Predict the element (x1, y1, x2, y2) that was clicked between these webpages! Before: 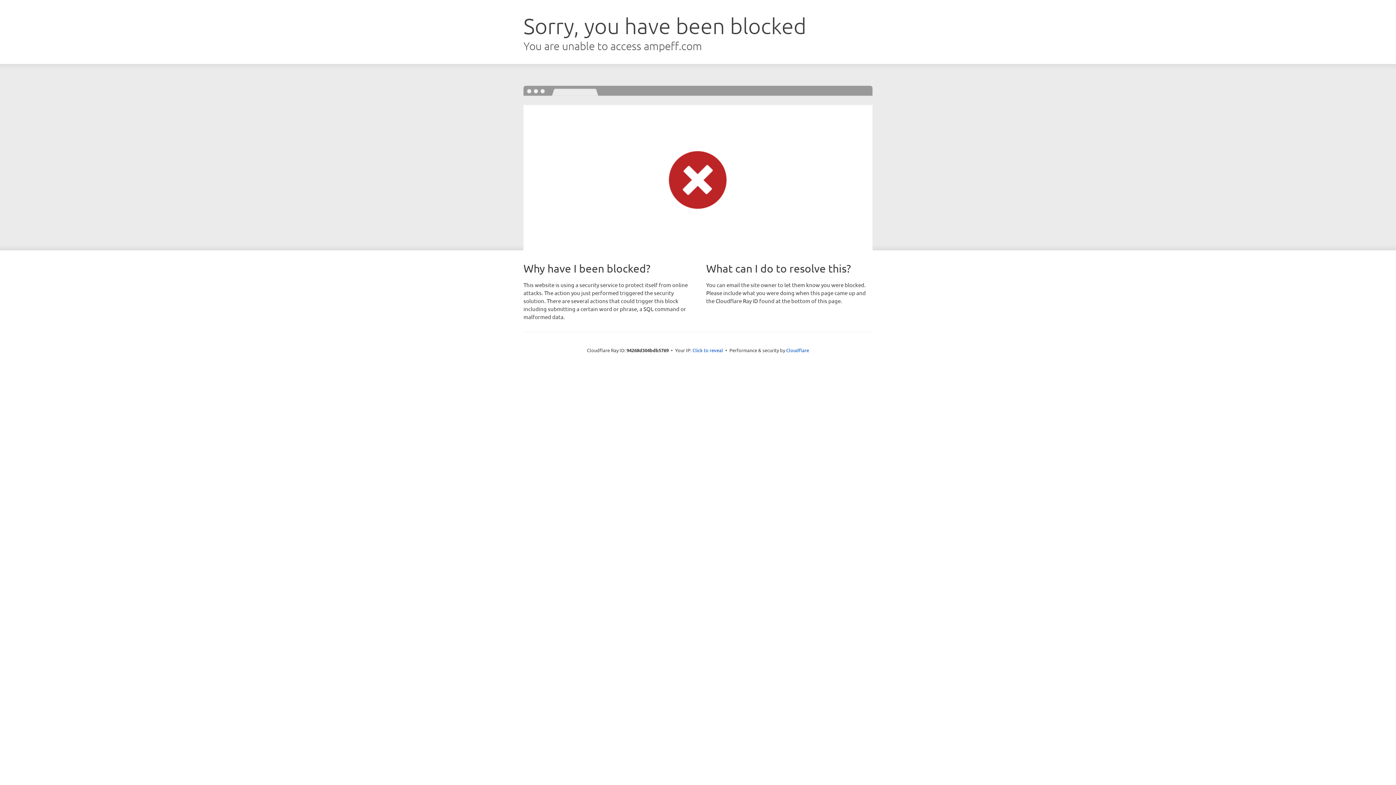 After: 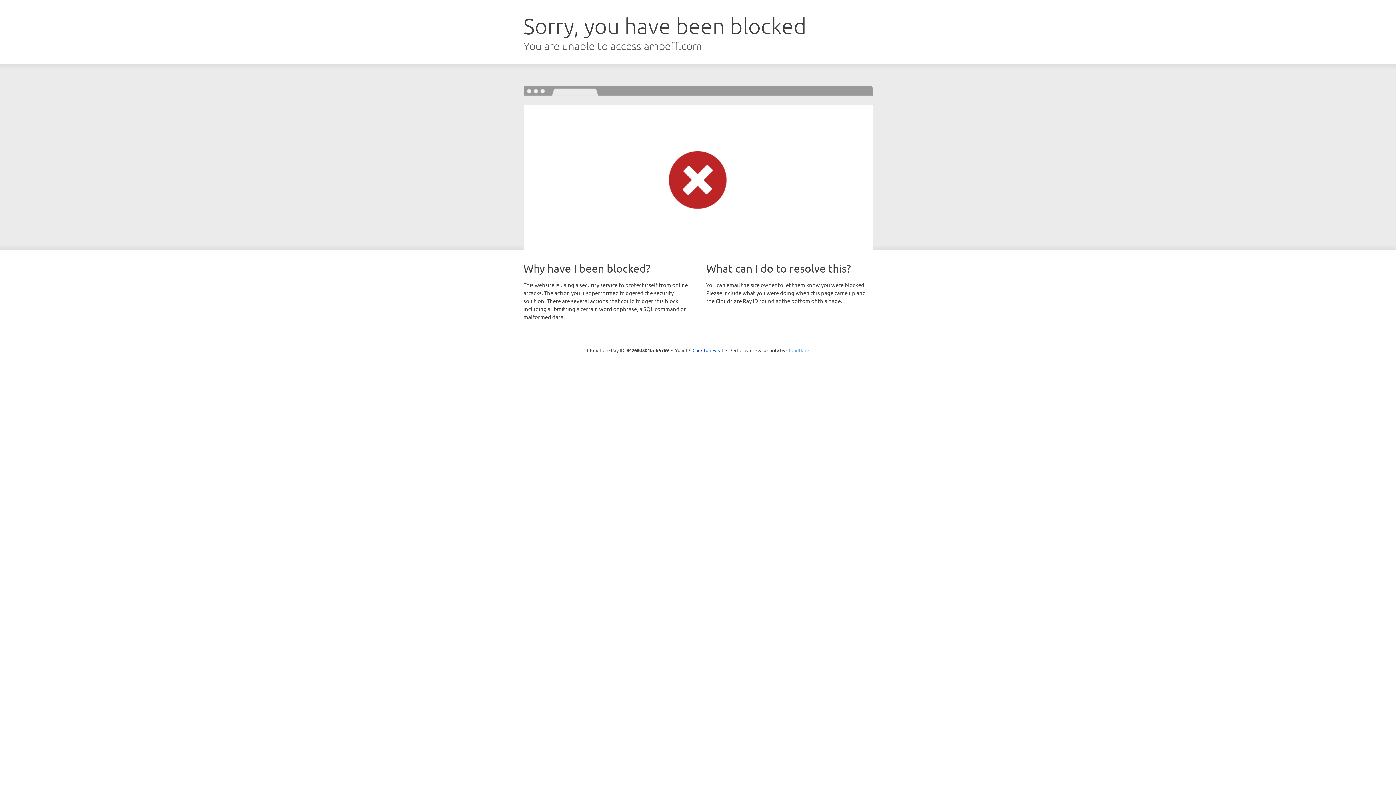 Action: label: Cloudflare bbox: (786, 347, 809, 353)